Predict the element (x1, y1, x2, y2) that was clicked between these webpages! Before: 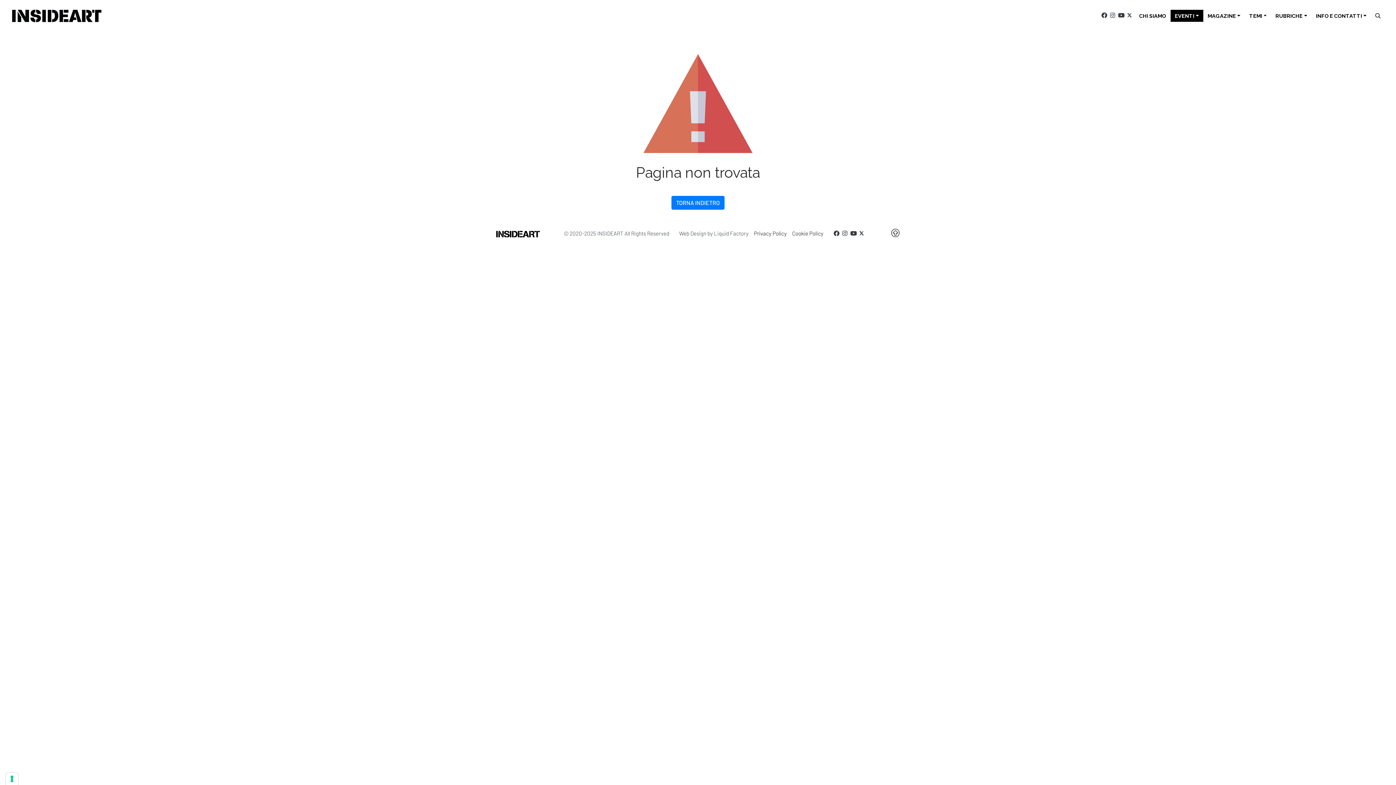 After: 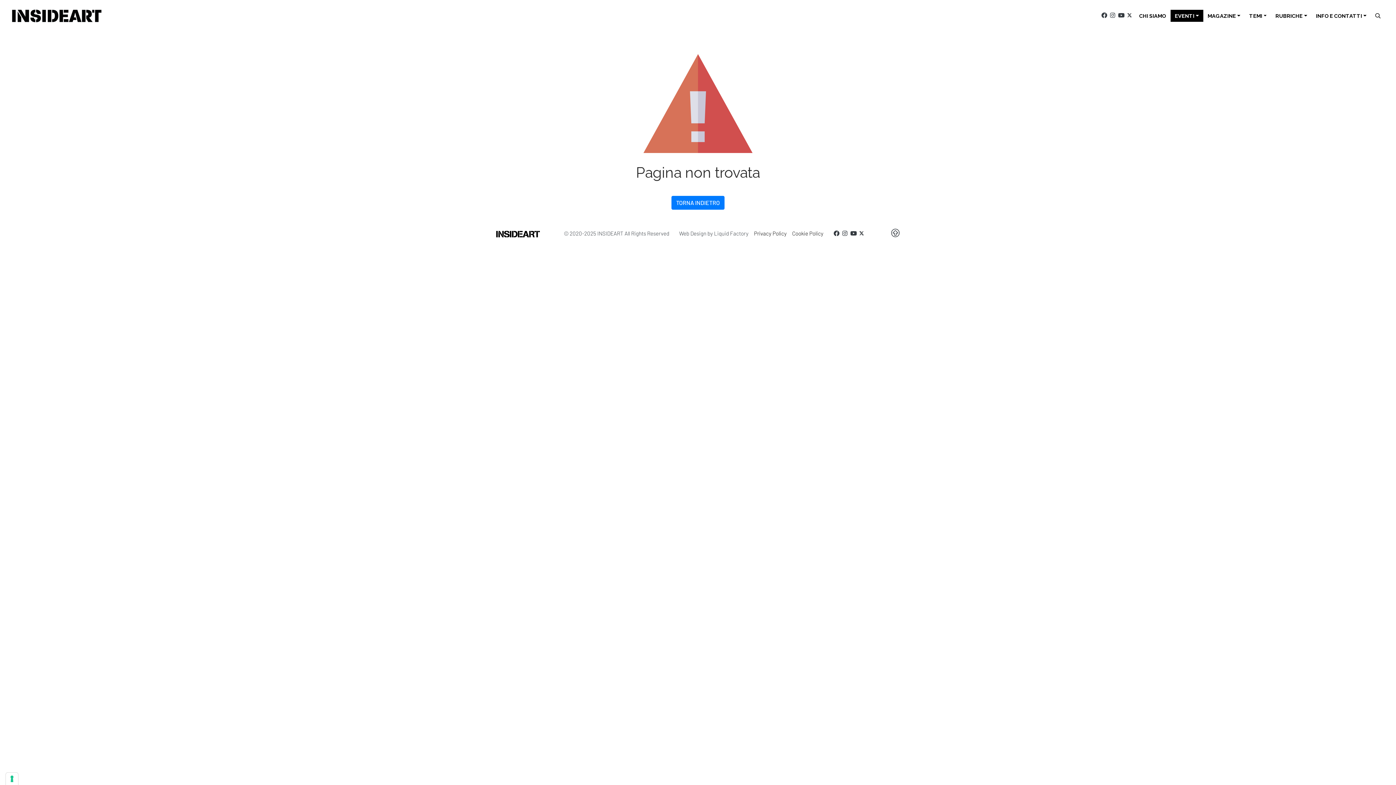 Action: bbox: (858, 228, 864, 235)